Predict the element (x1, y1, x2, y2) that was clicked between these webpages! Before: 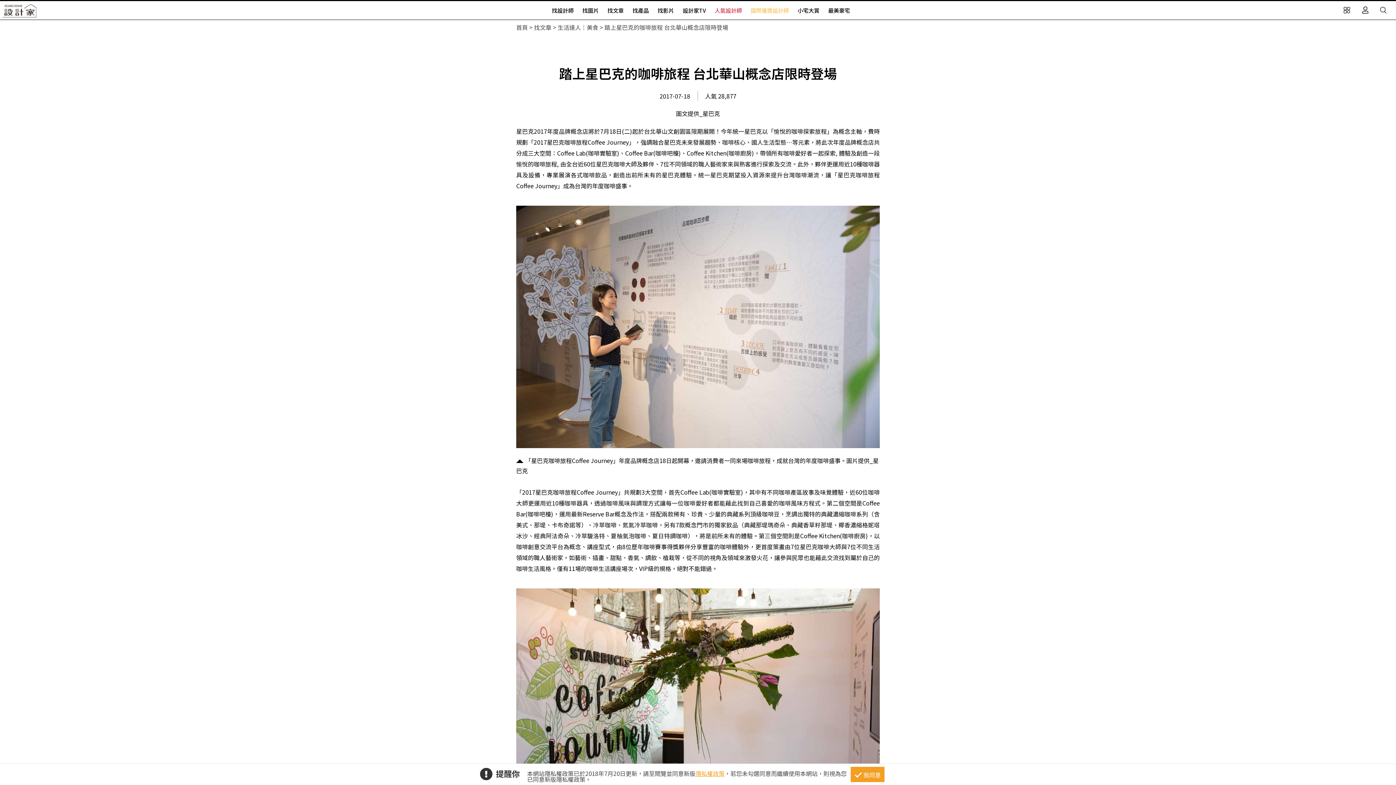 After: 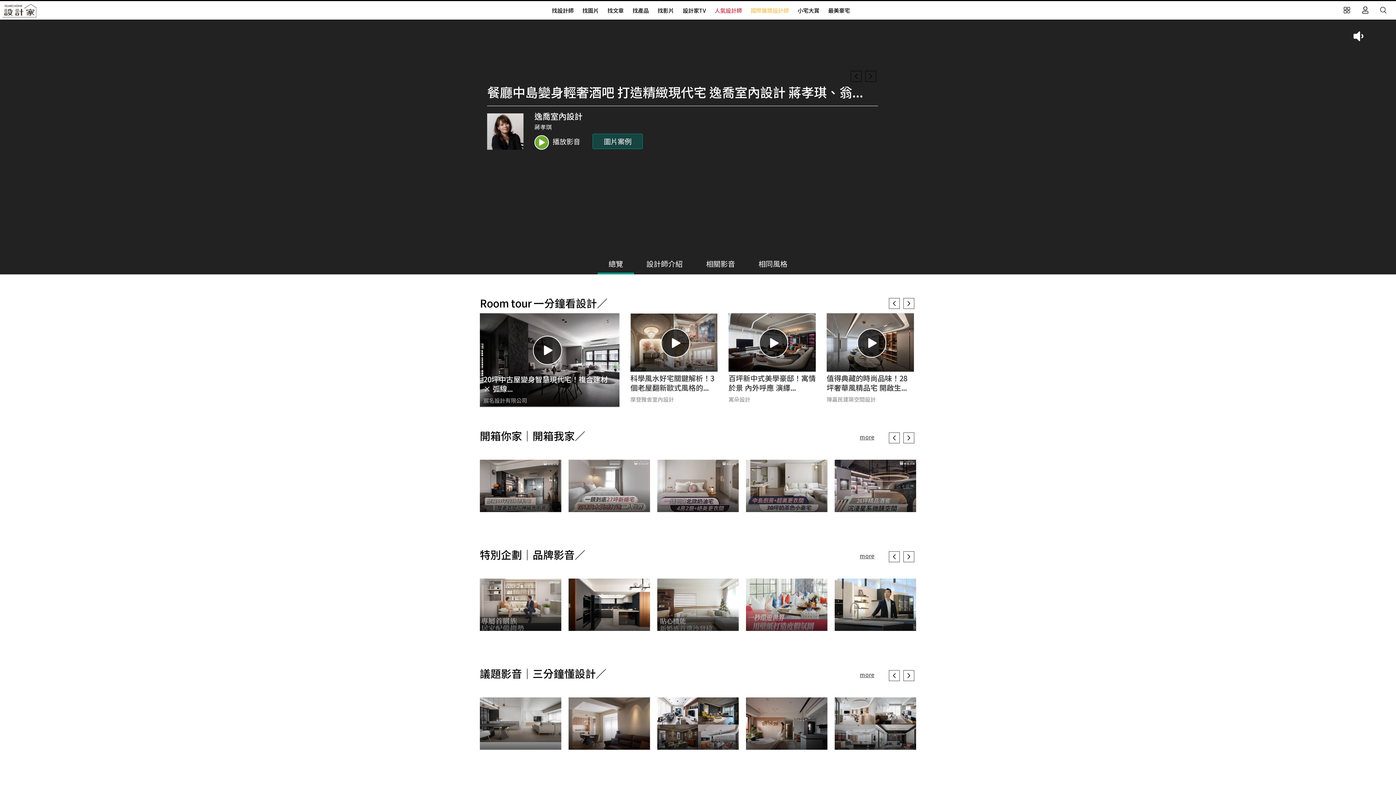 Action: label: 找影片 bbox: (654, 1, 677, 19)